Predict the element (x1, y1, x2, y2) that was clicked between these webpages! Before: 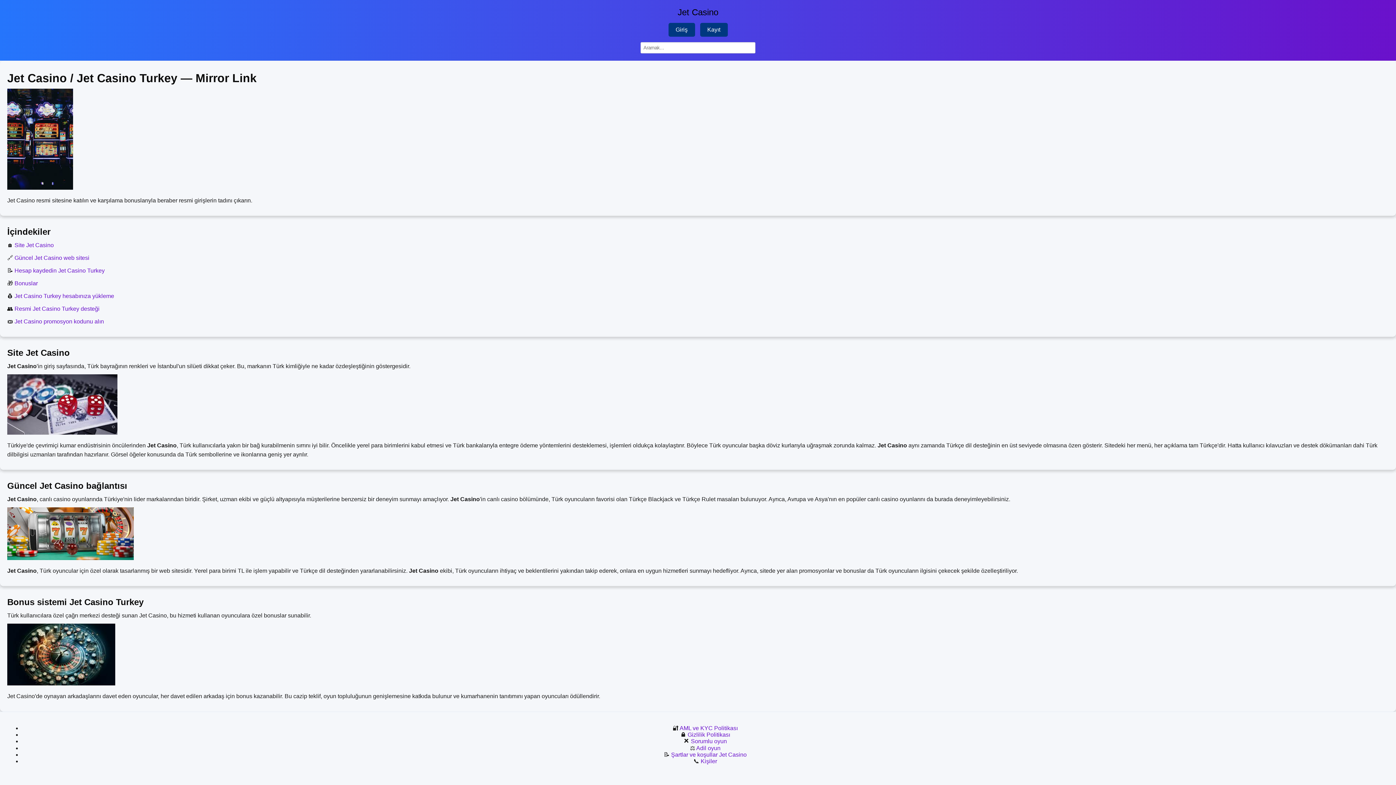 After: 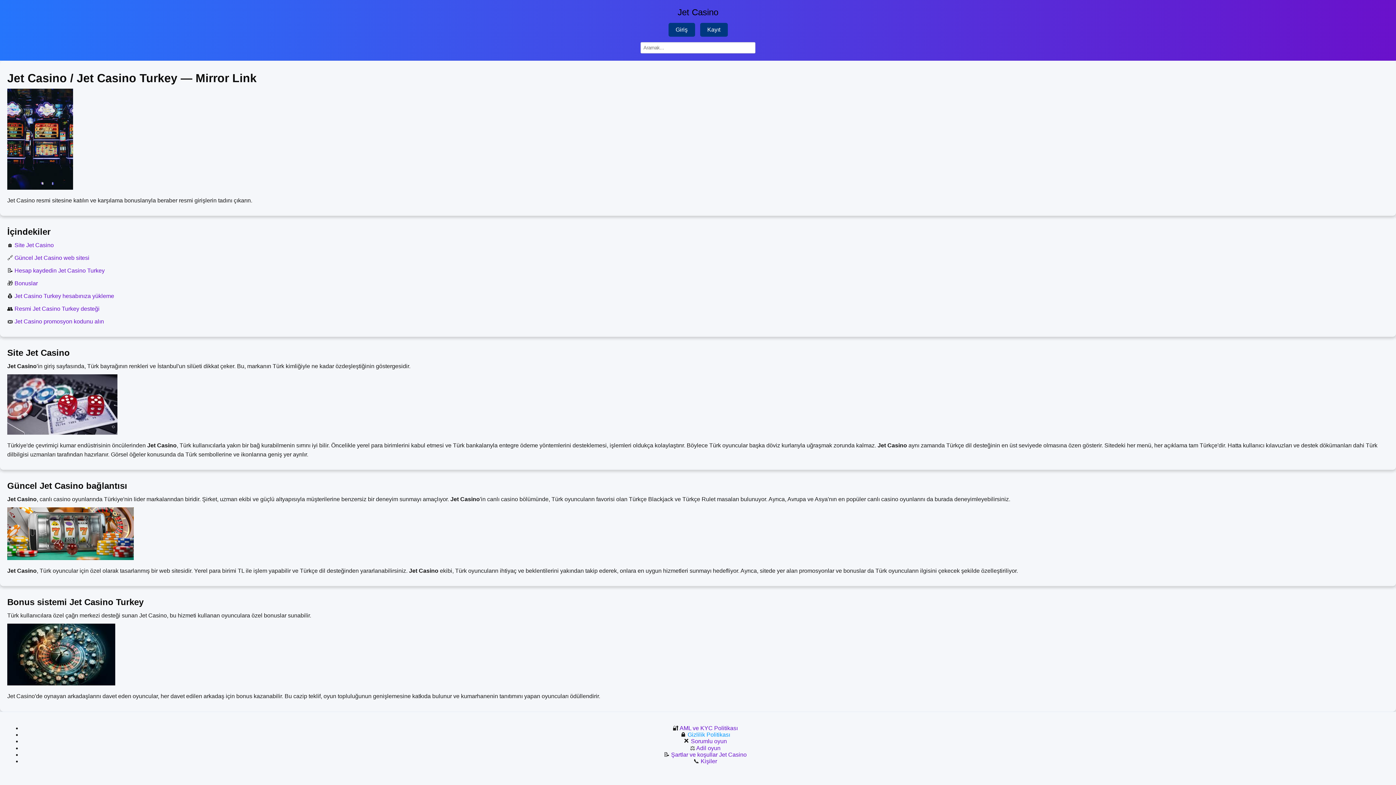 Action: bbox: (687, 732, 730, 738) label: Gizlilik Politikası